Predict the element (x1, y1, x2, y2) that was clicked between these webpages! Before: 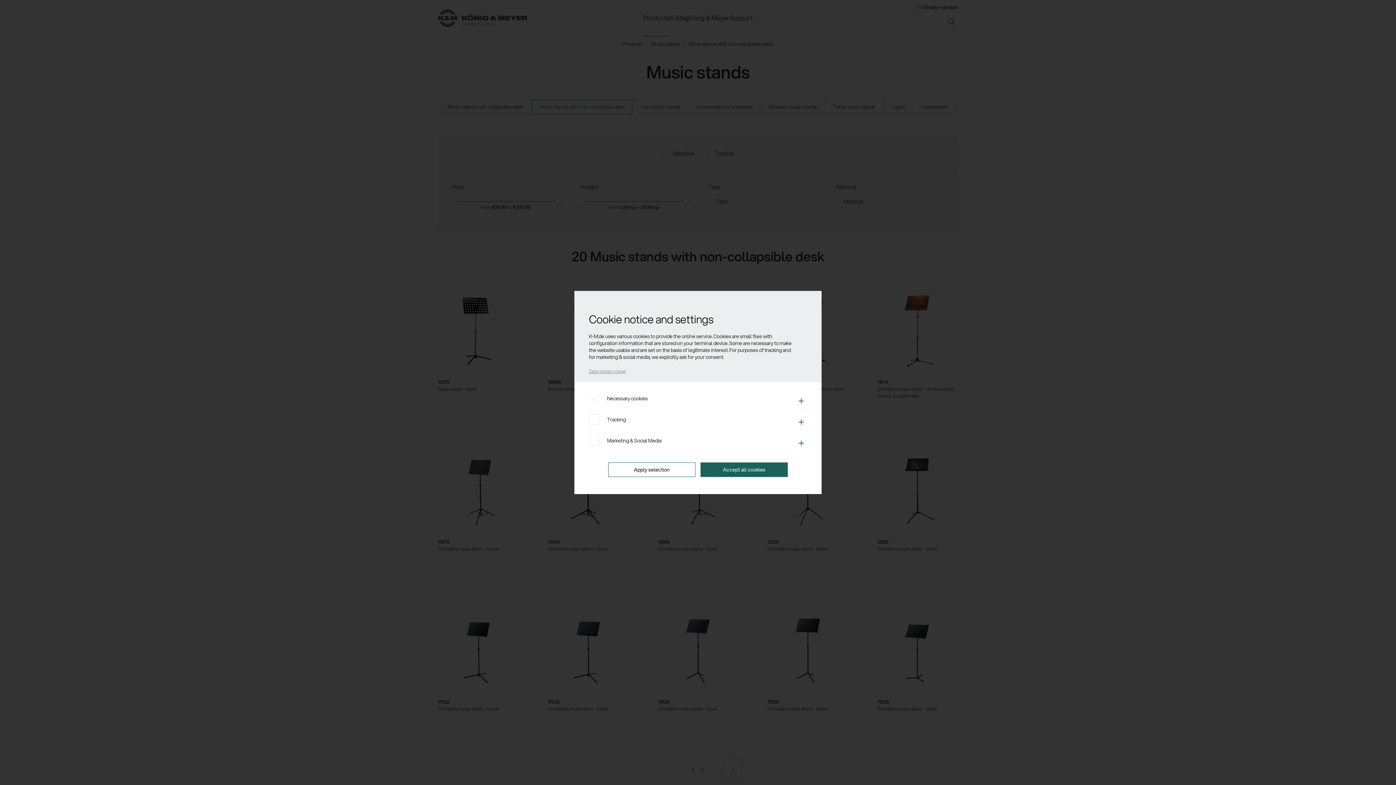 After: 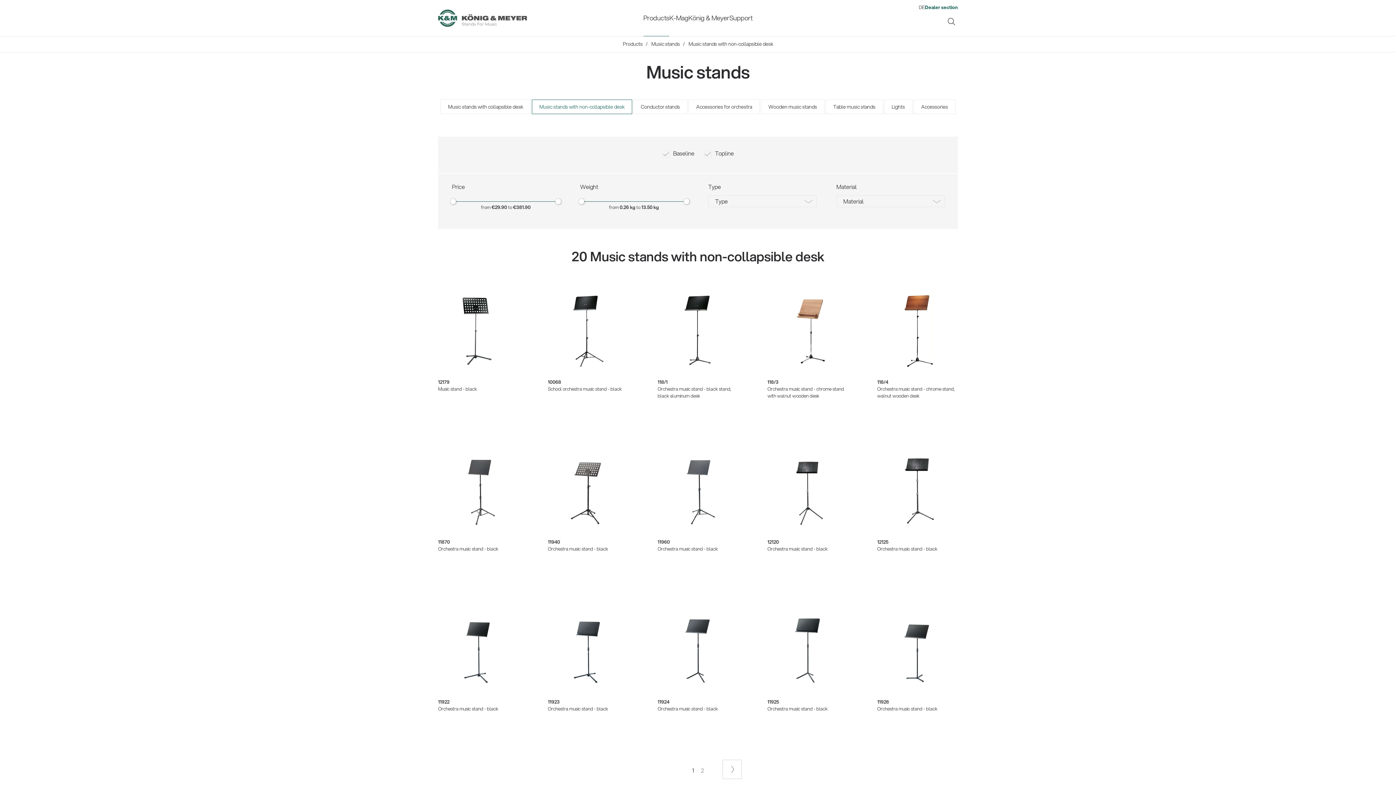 Action: bbox: (608, 462, 695, 477) label: Apply selection